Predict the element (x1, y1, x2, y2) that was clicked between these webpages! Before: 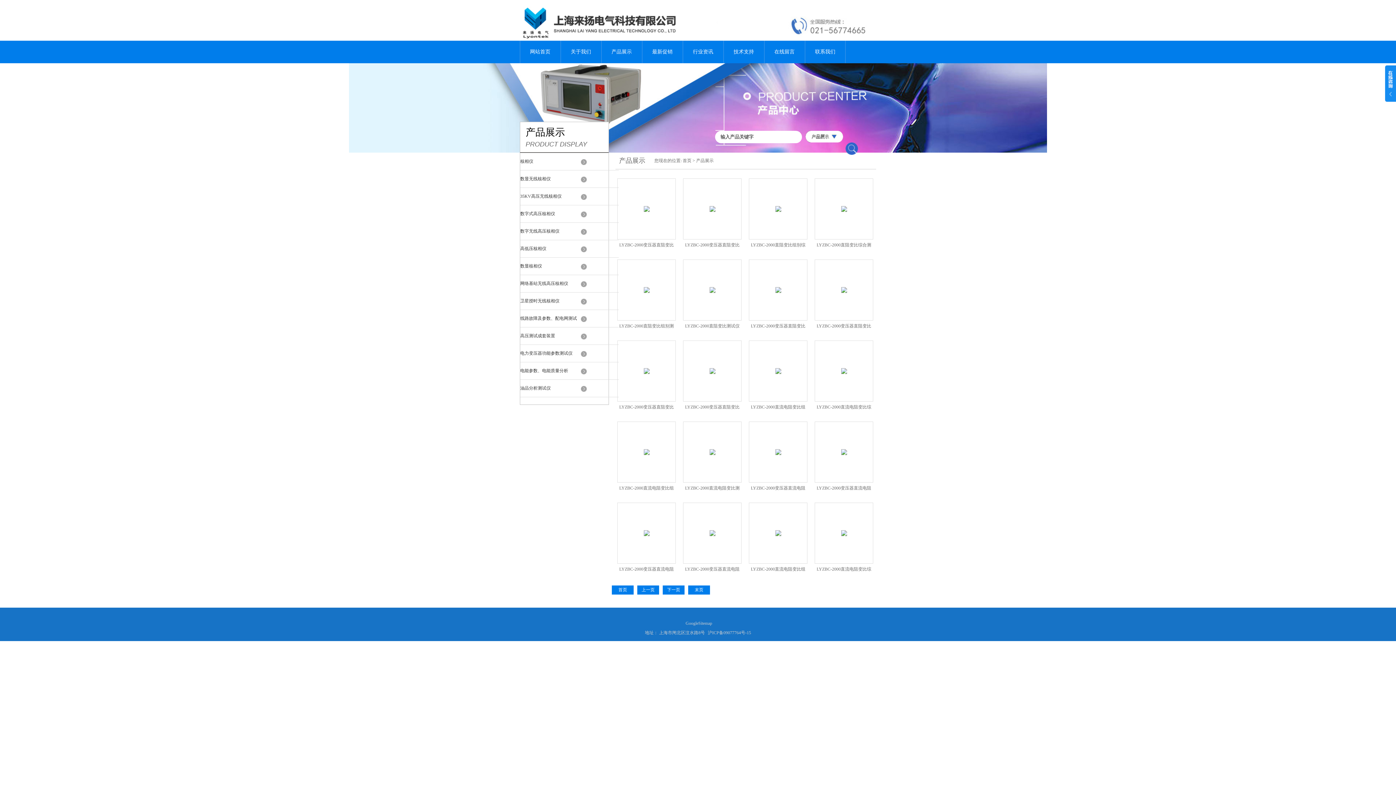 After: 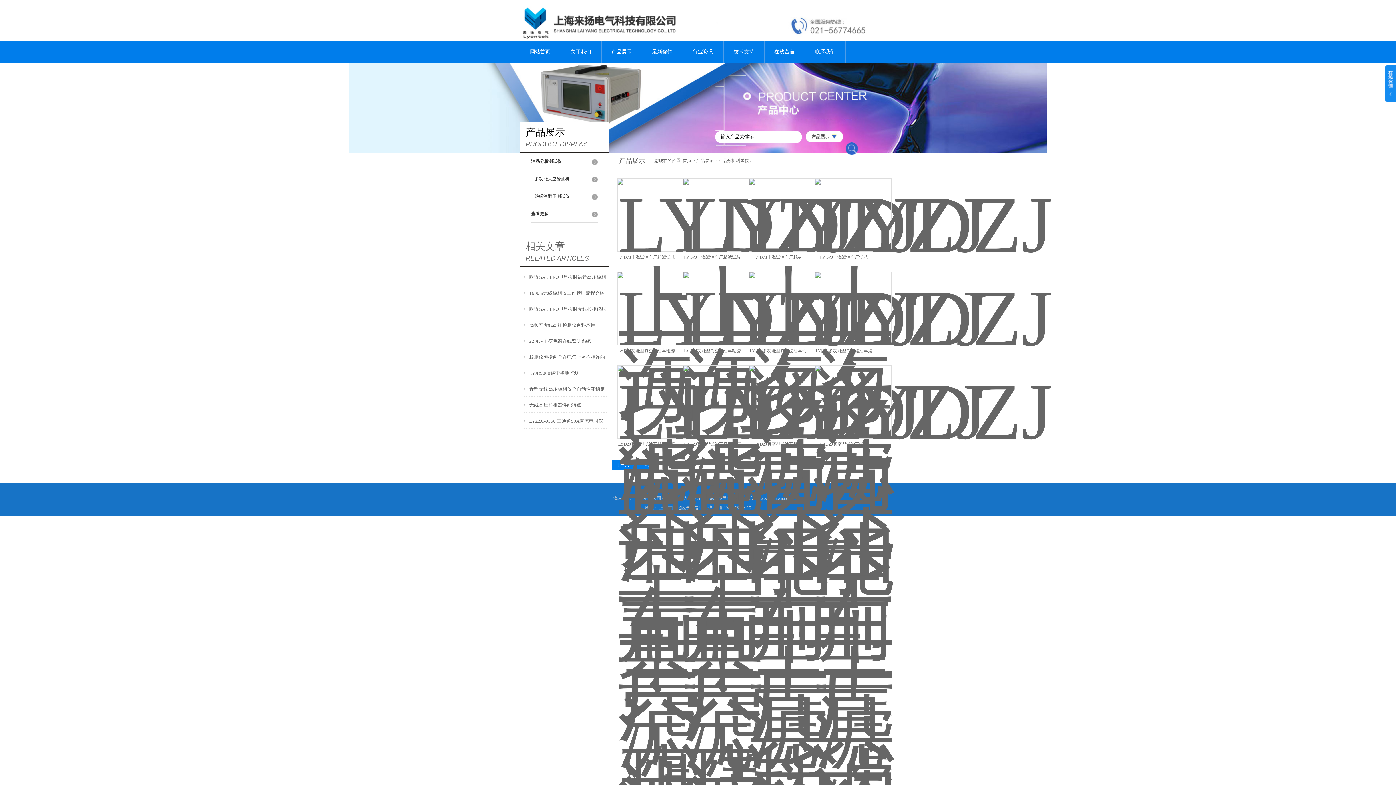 Action: label: 油品分析测试仪 bbox: (520, 380, 618, 392)